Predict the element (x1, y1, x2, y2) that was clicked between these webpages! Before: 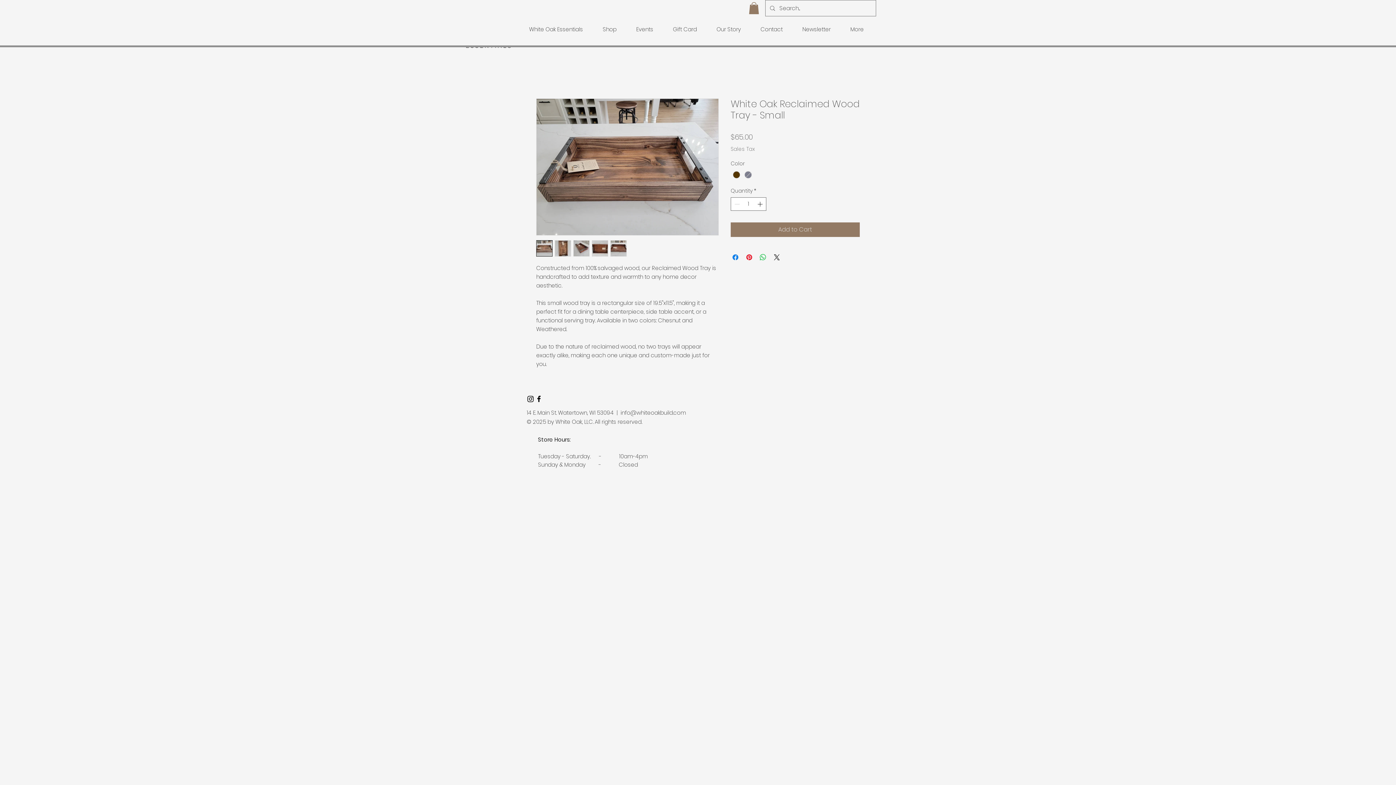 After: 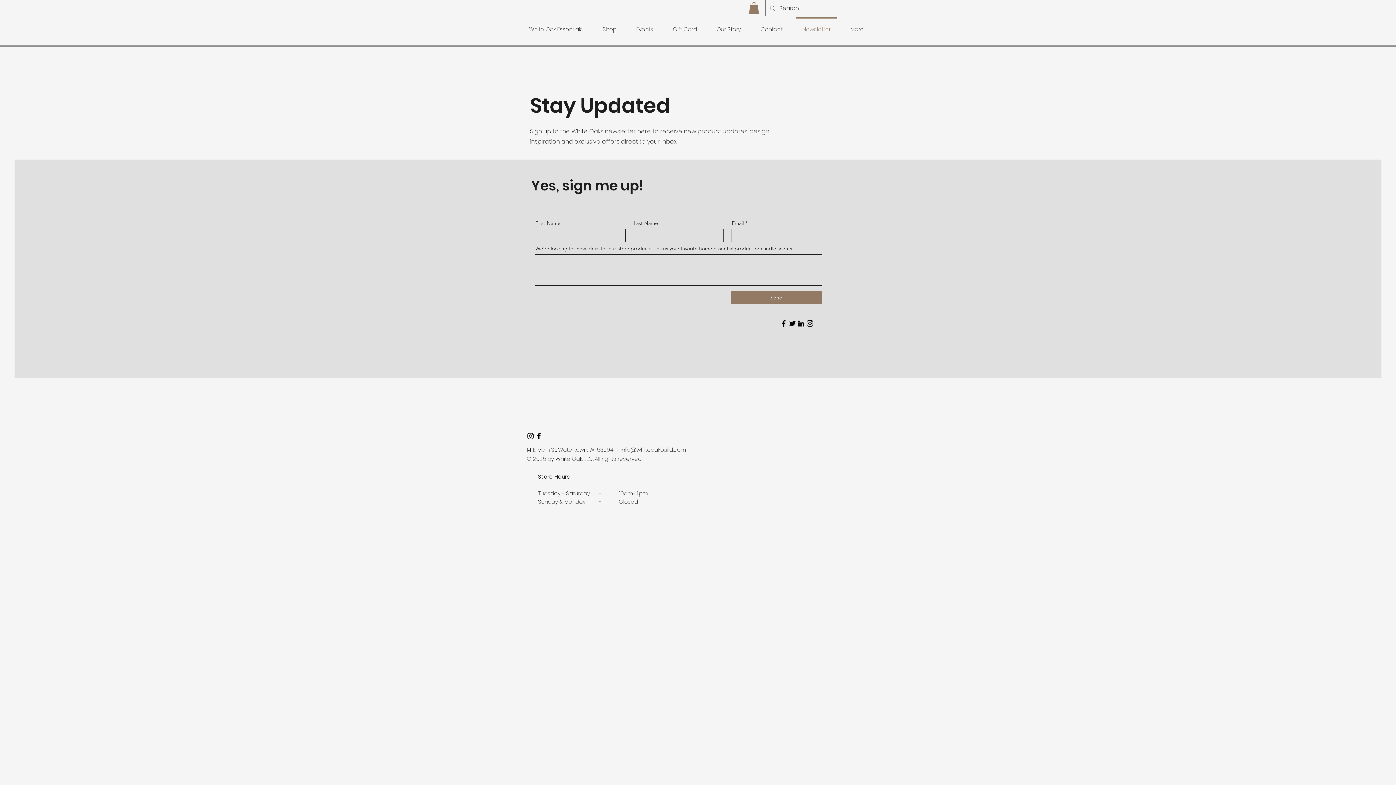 Action: label: Newsletter bbox: (792, 17, 840, 35)